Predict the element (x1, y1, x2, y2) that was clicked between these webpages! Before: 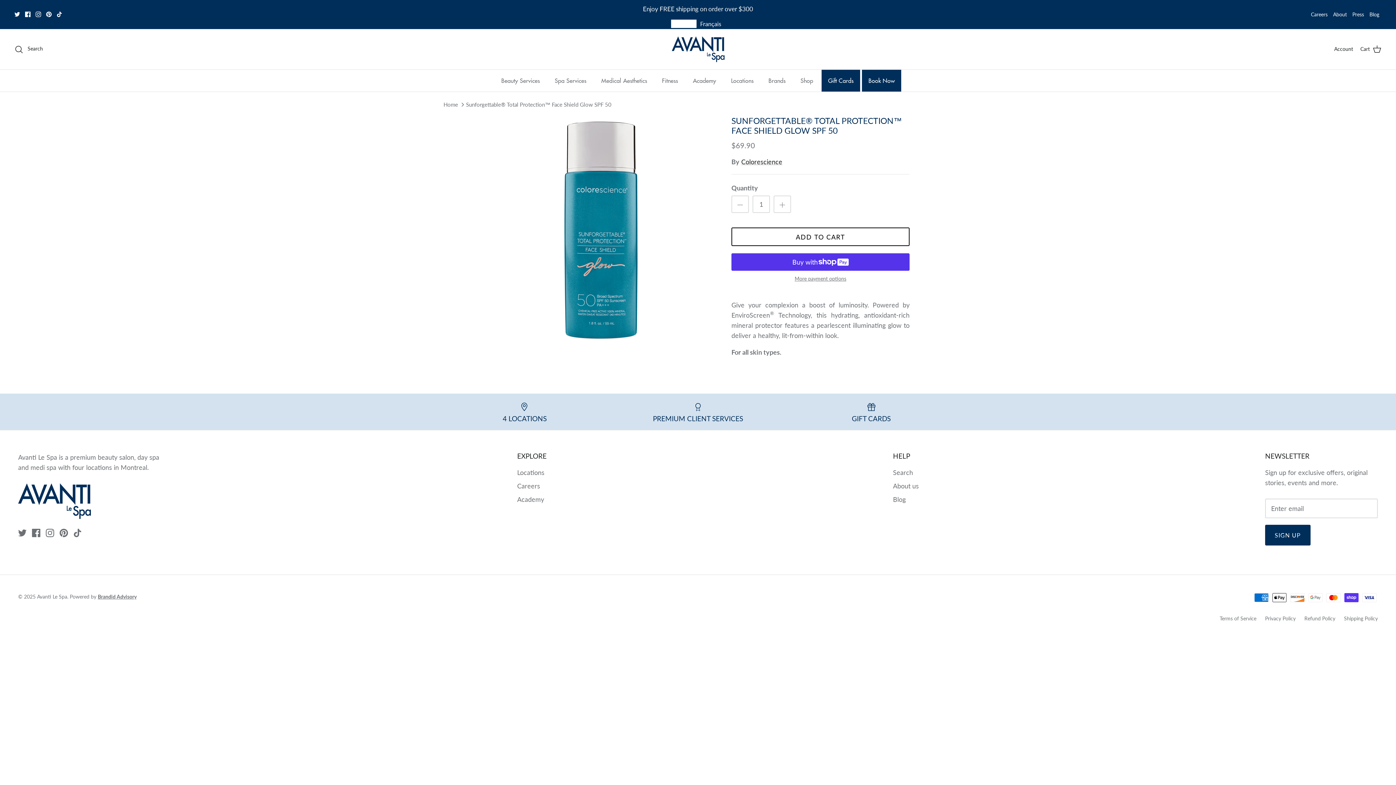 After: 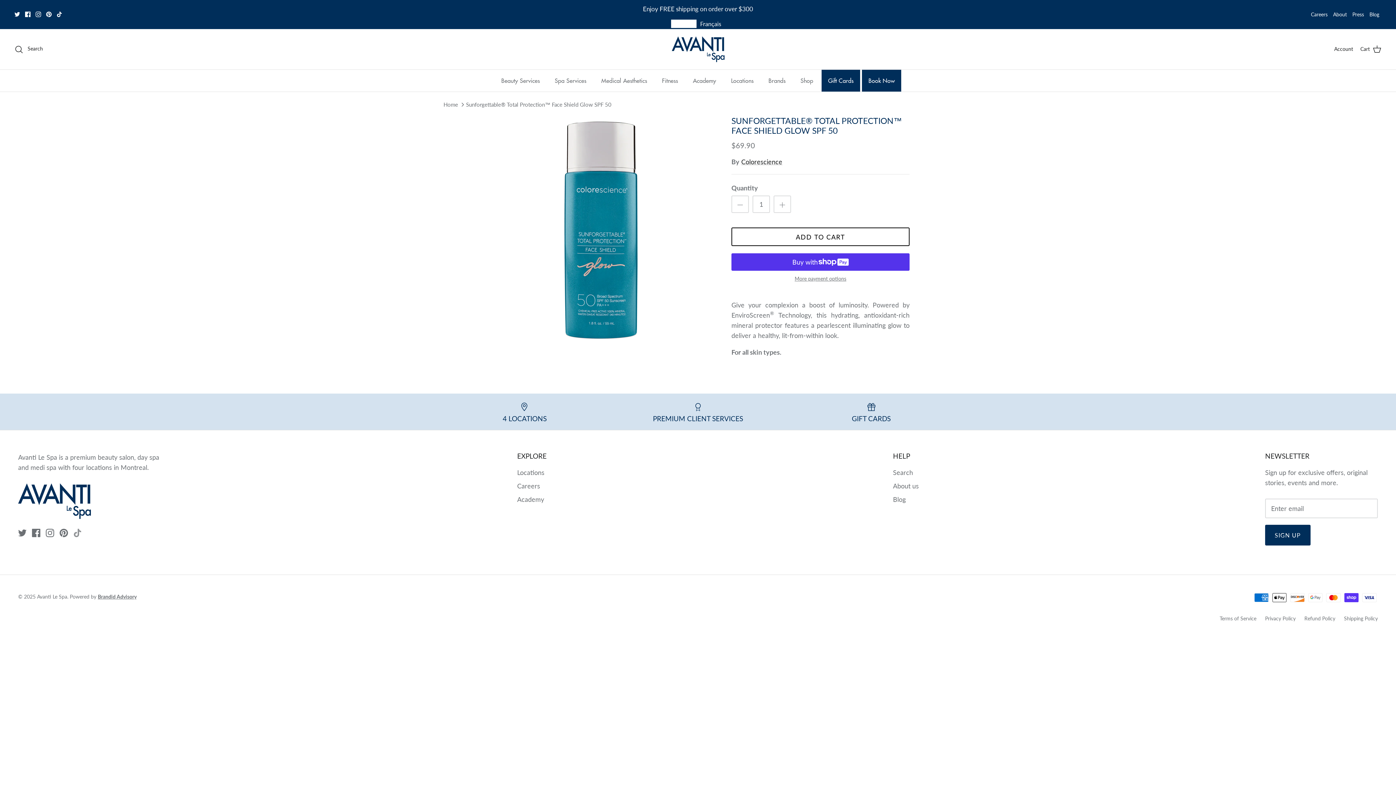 Action: label: Tiktok bbox: (73, 529, 81, 537)